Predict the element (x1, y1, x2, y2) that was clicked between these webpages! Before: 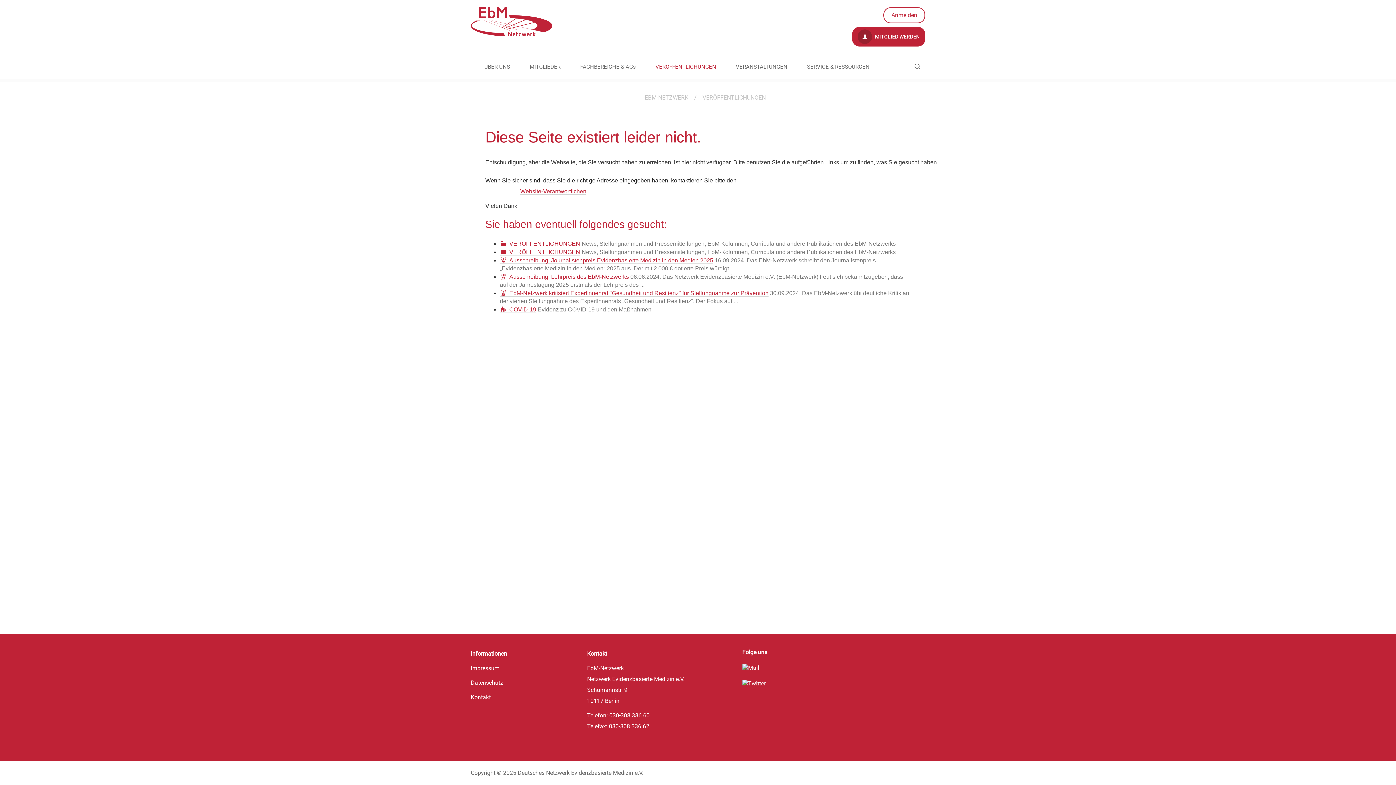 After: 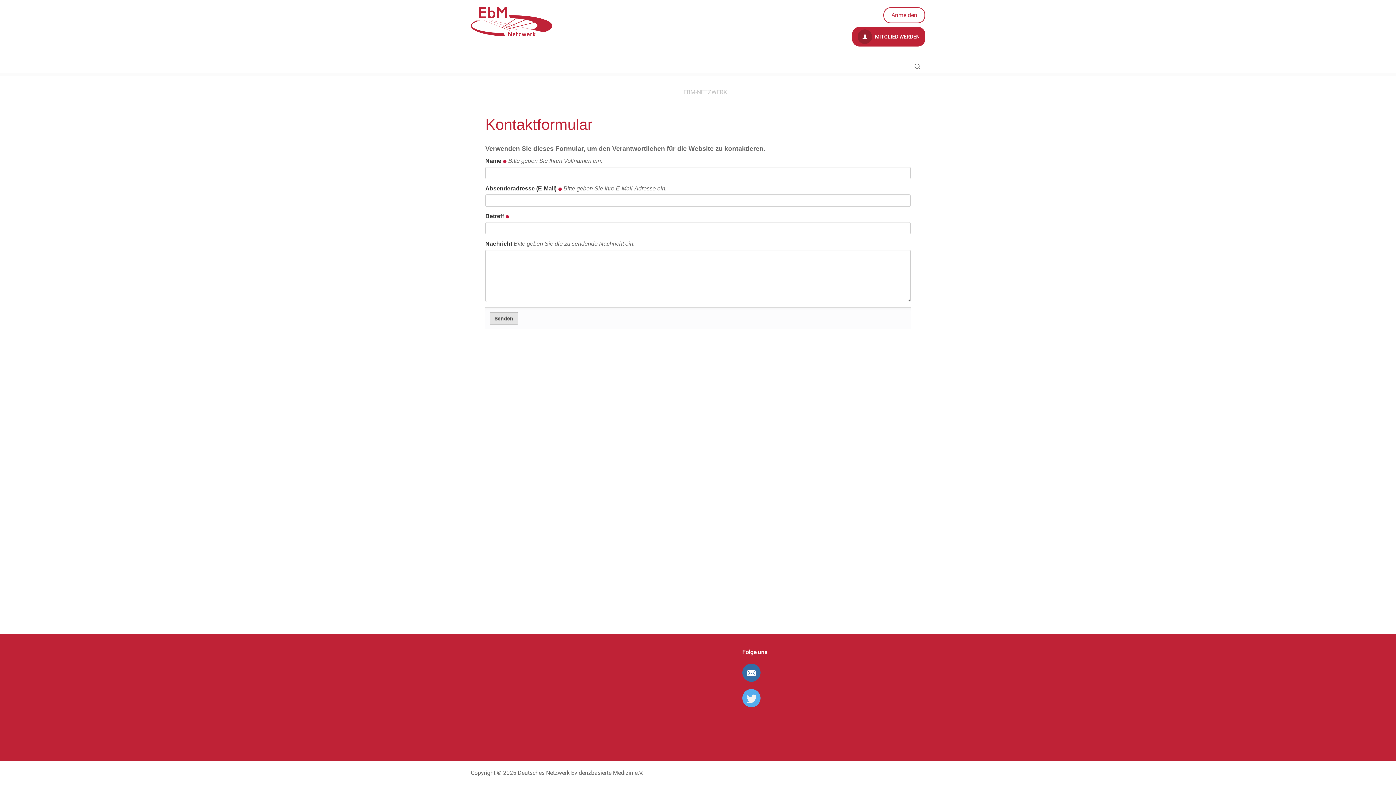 Action: label: Website-Verantwortlichen bbox: (520, 188, 586, 194)